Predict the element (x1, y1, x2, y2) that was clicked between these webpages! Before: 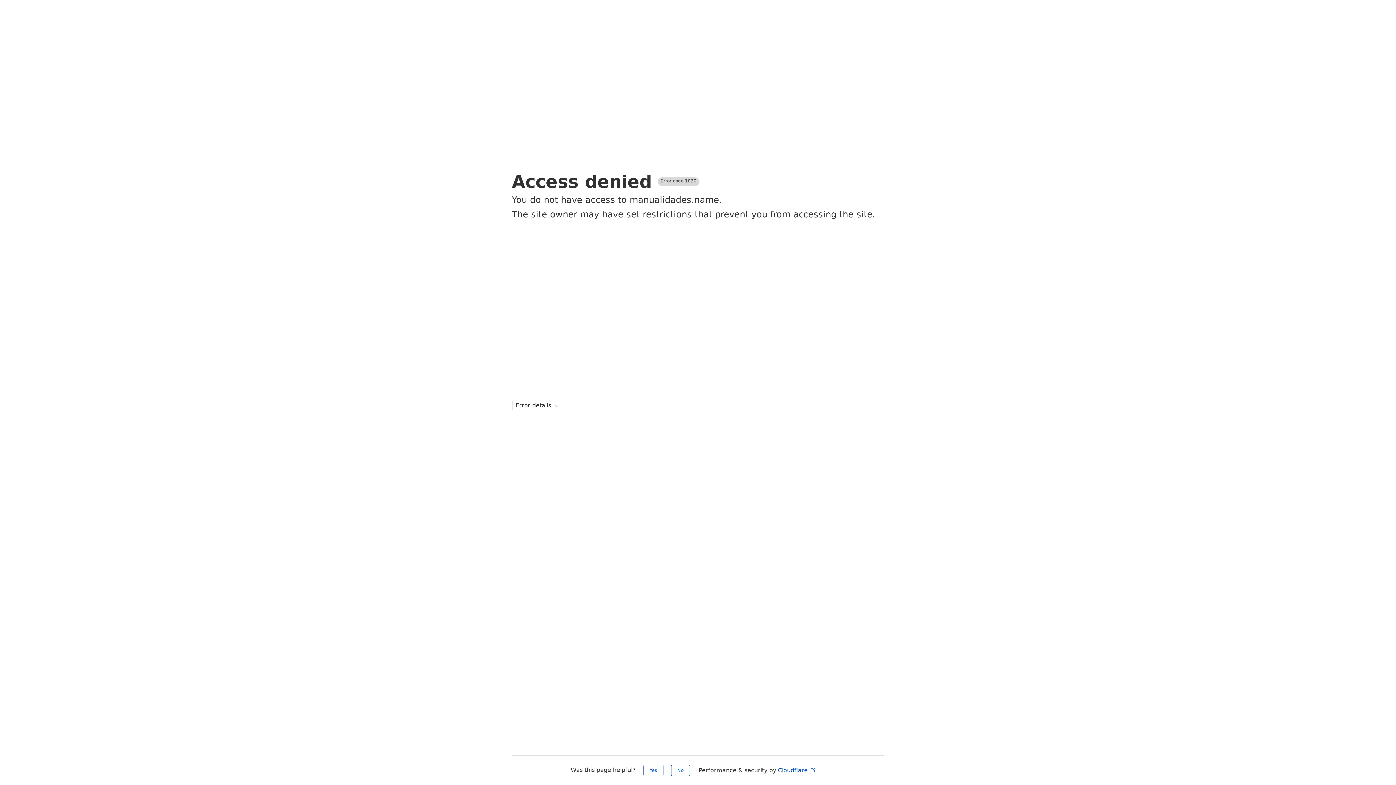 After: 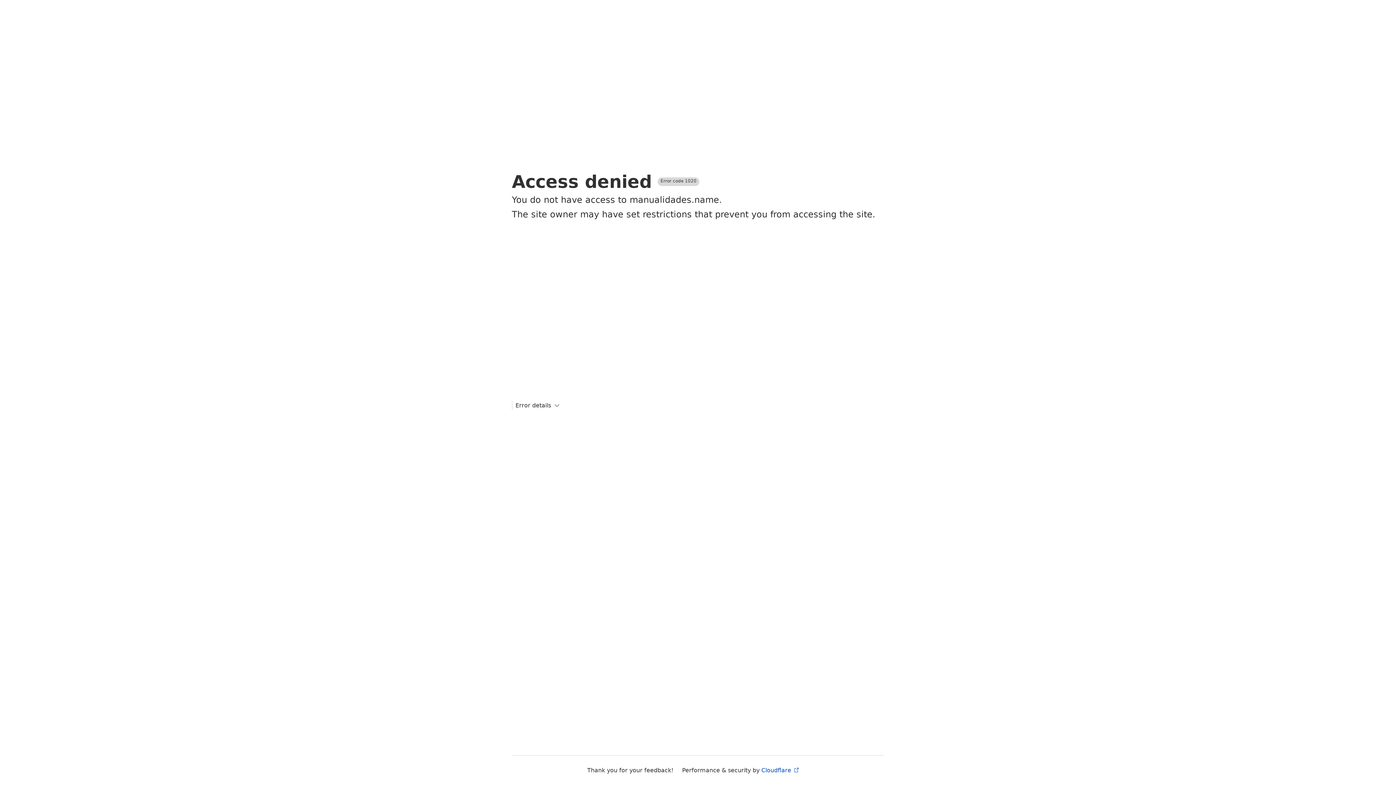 Action: bbox: (643, 765, 663, 776) label: Yes